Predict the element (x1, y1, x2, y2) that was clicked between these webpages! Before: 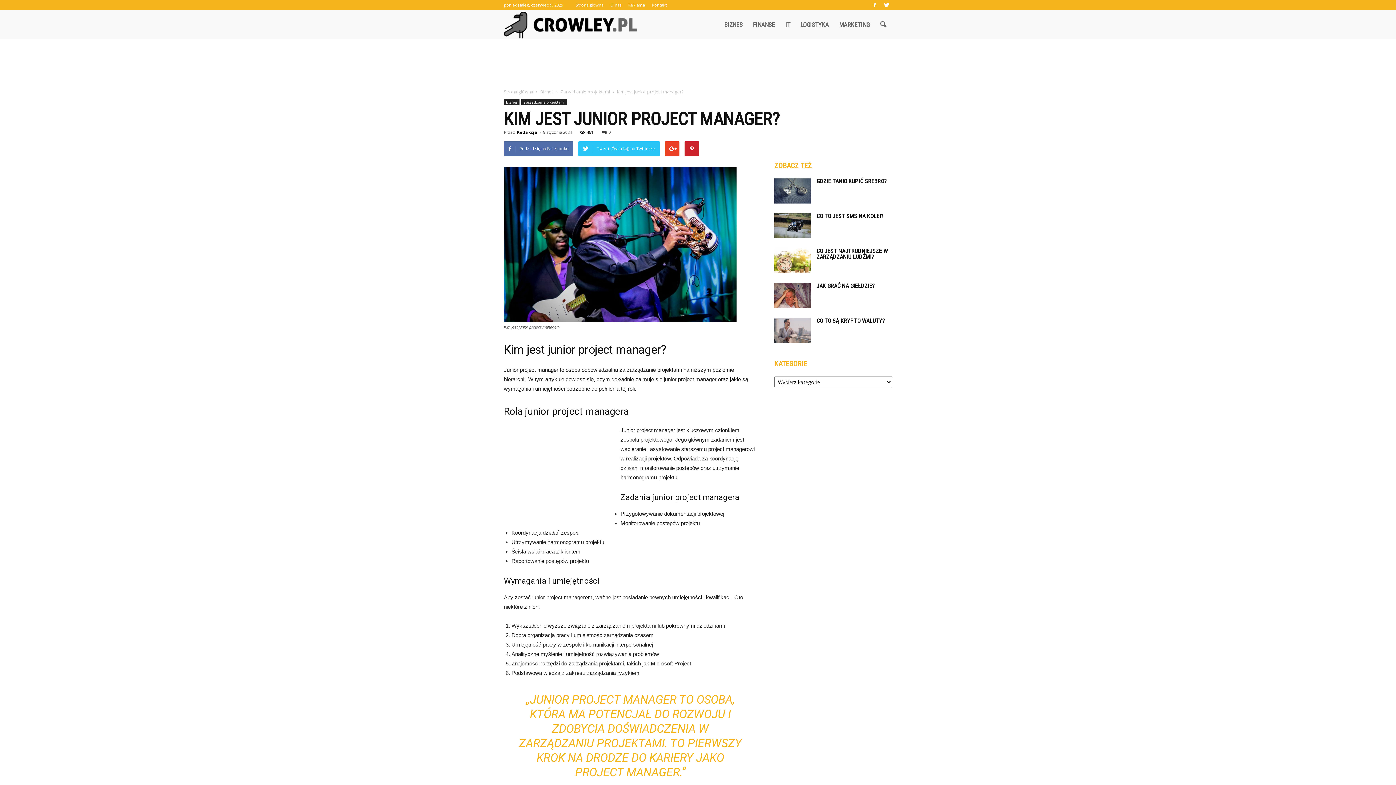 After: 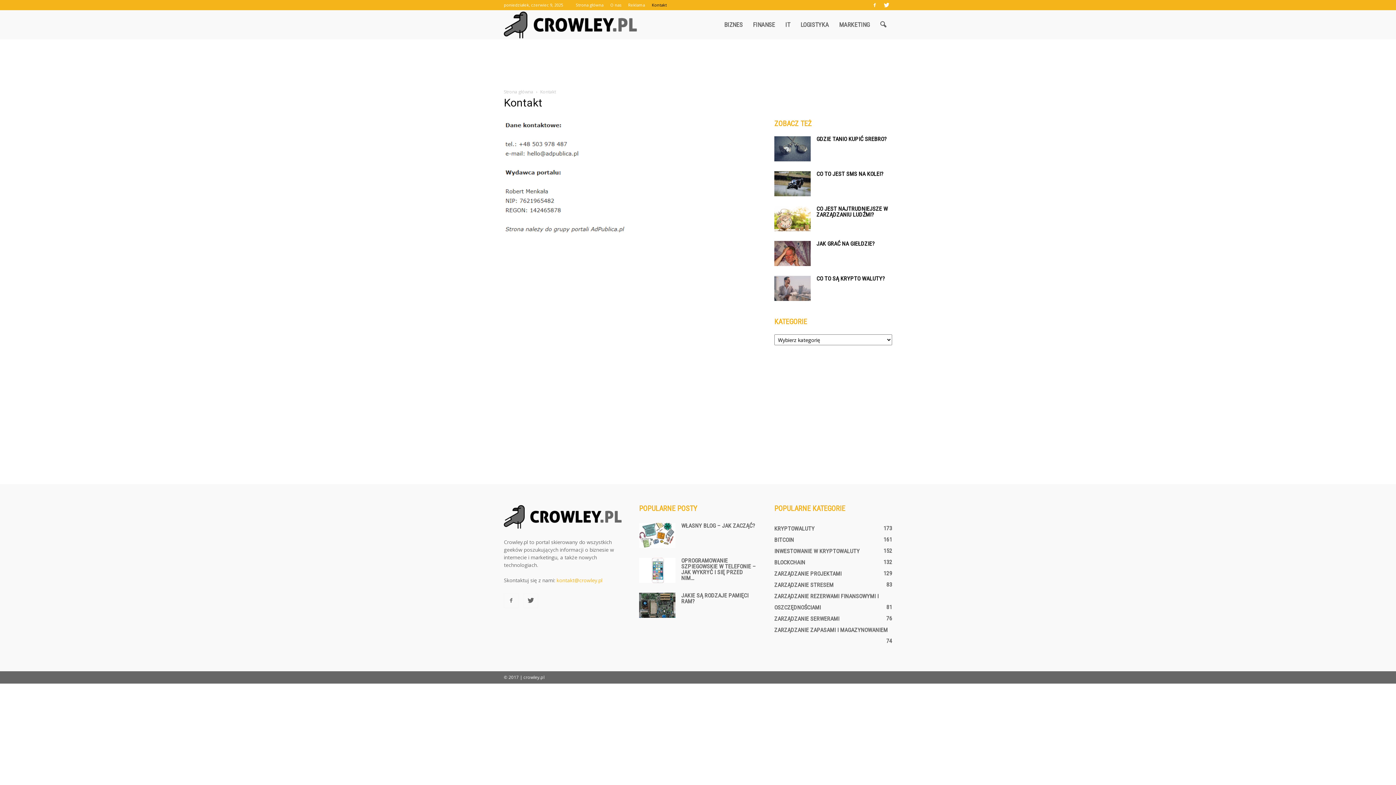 Action: label: Kontakt bbox: (652, 2, 666, 7)